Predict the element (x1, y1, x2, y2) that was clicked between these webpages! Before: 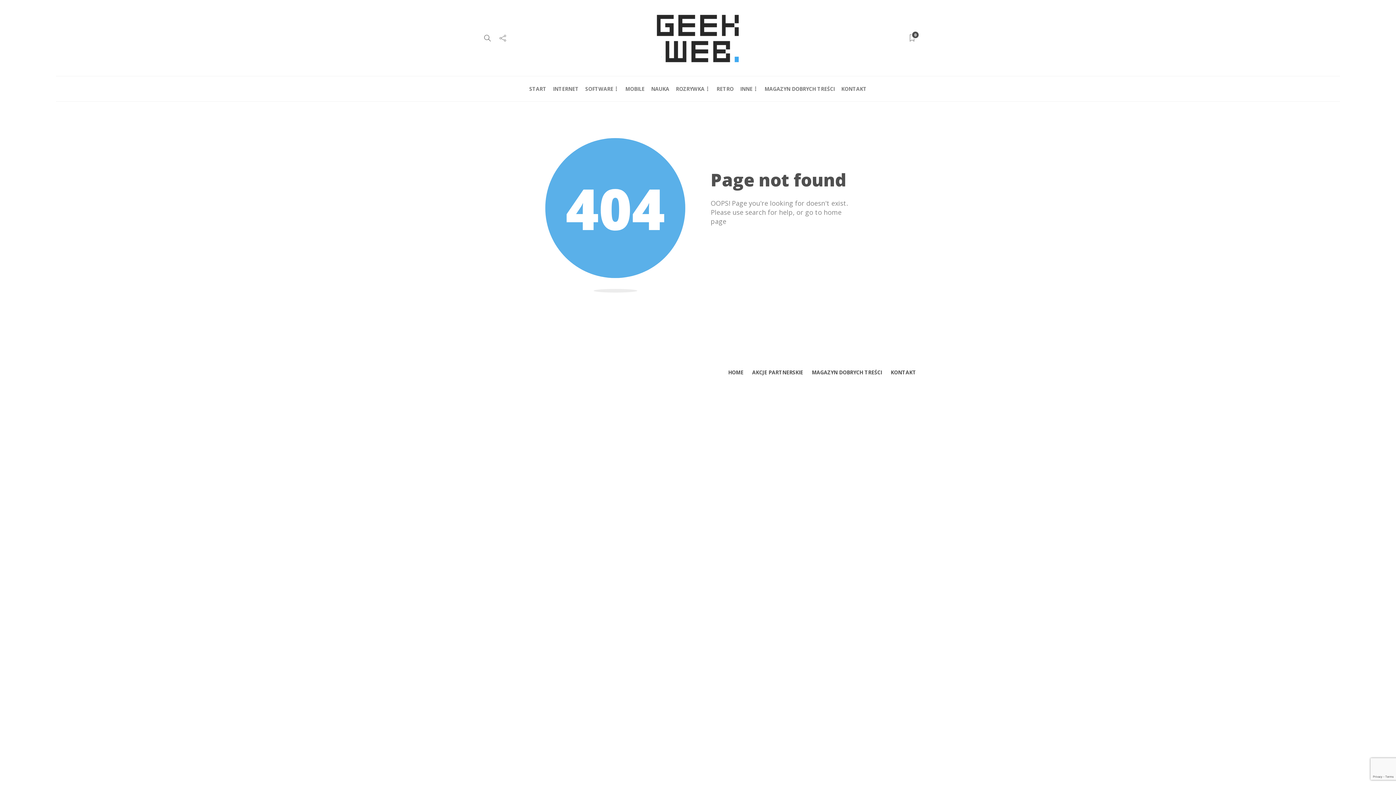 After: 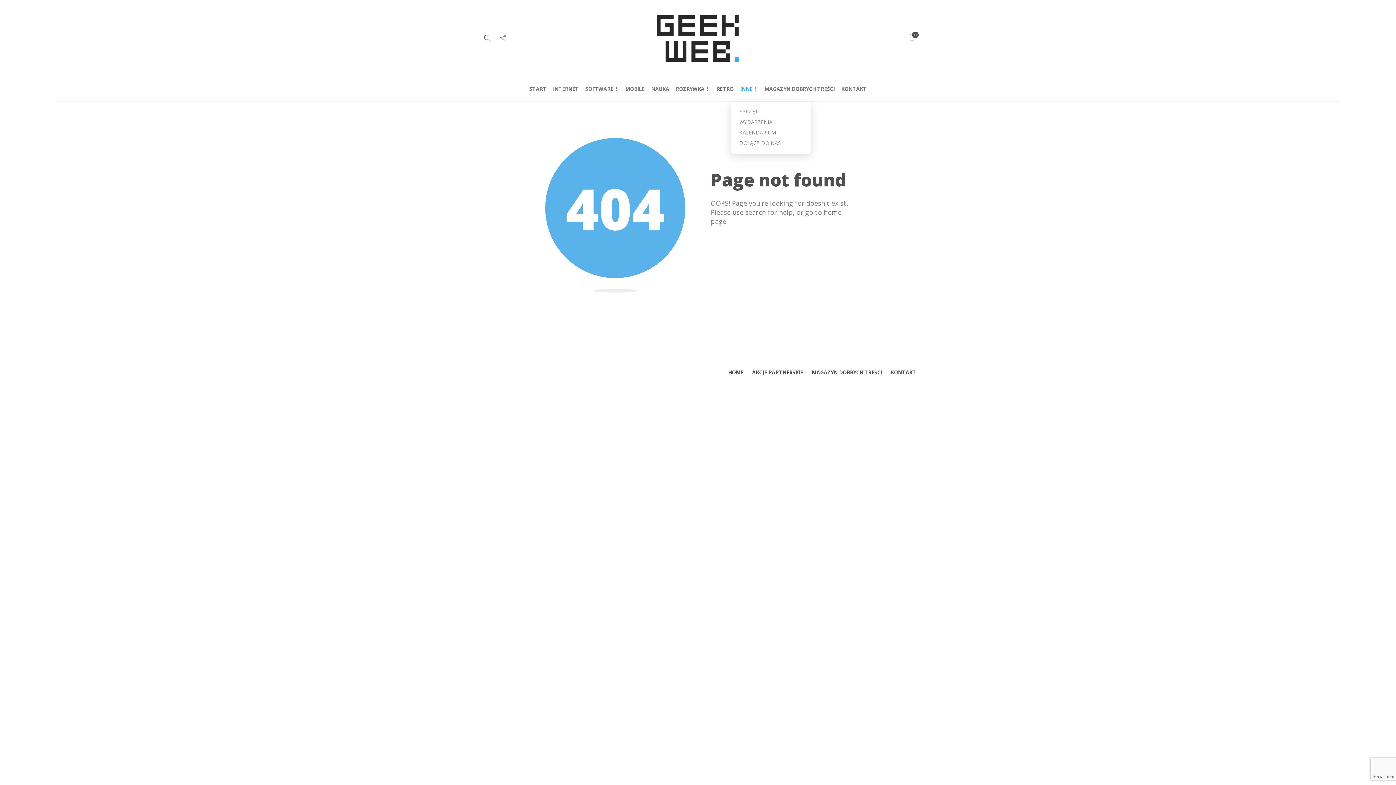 Action: label: INNE bbox: (740, 76, 758, 101)